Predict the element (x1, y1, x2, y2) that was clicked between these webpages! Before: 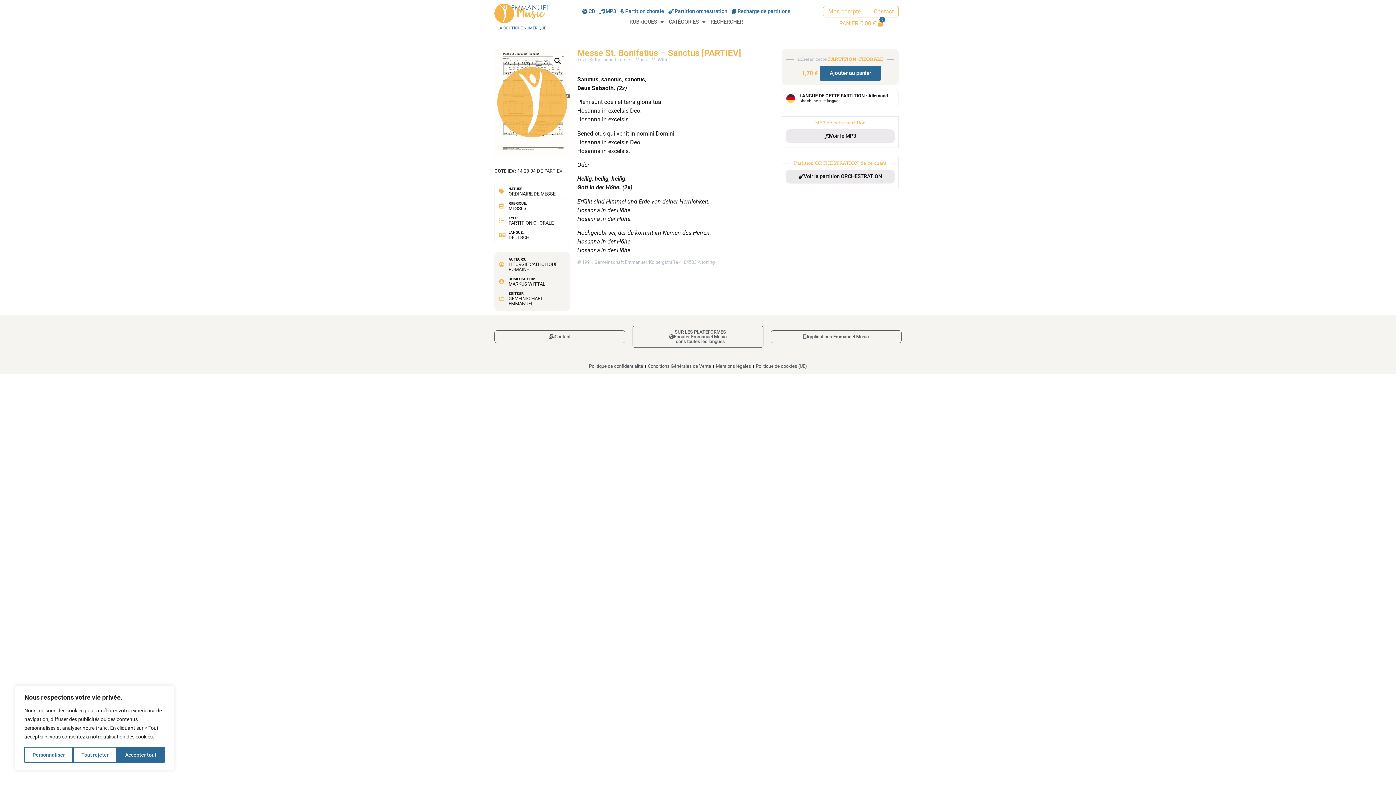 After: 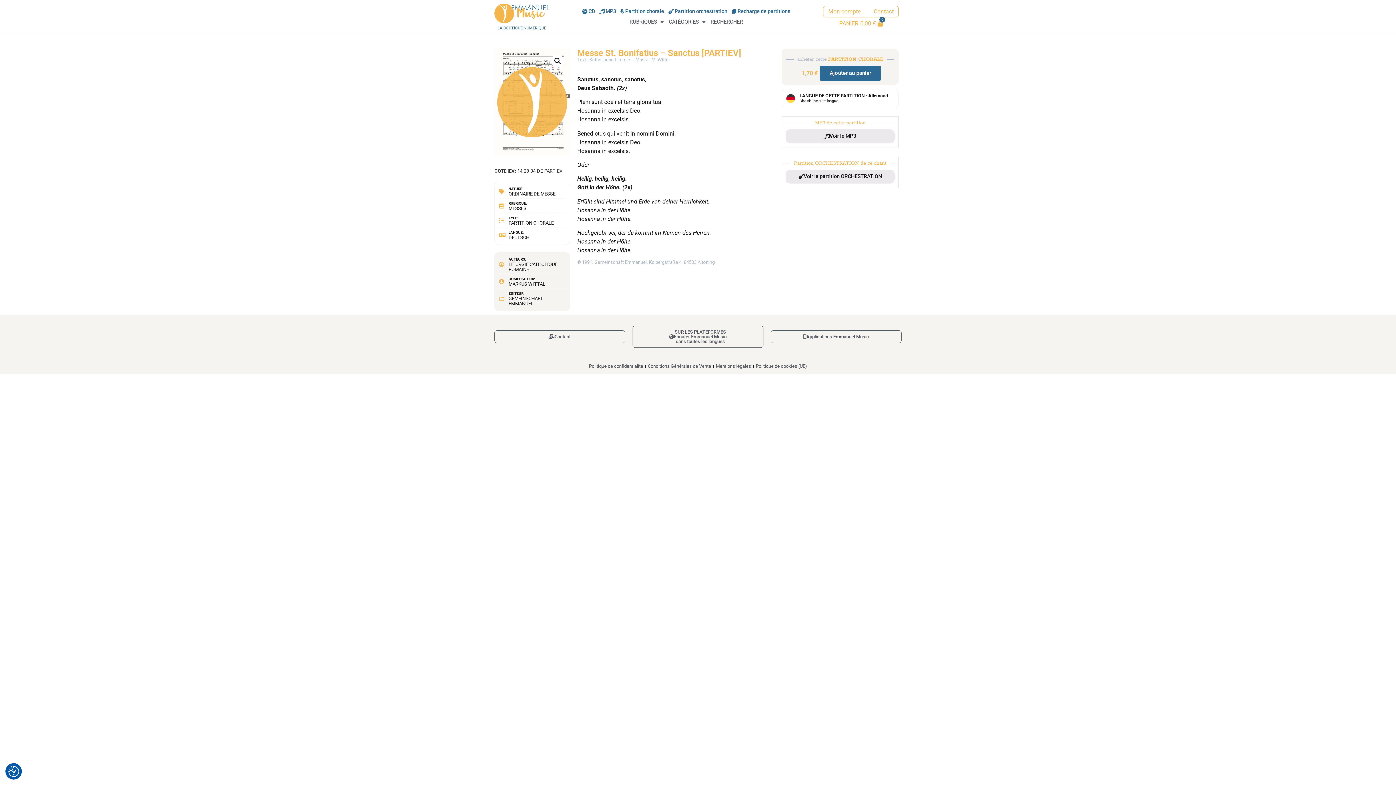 Action: label: Tout rejeter bbox: (73, 747, 116, 763)